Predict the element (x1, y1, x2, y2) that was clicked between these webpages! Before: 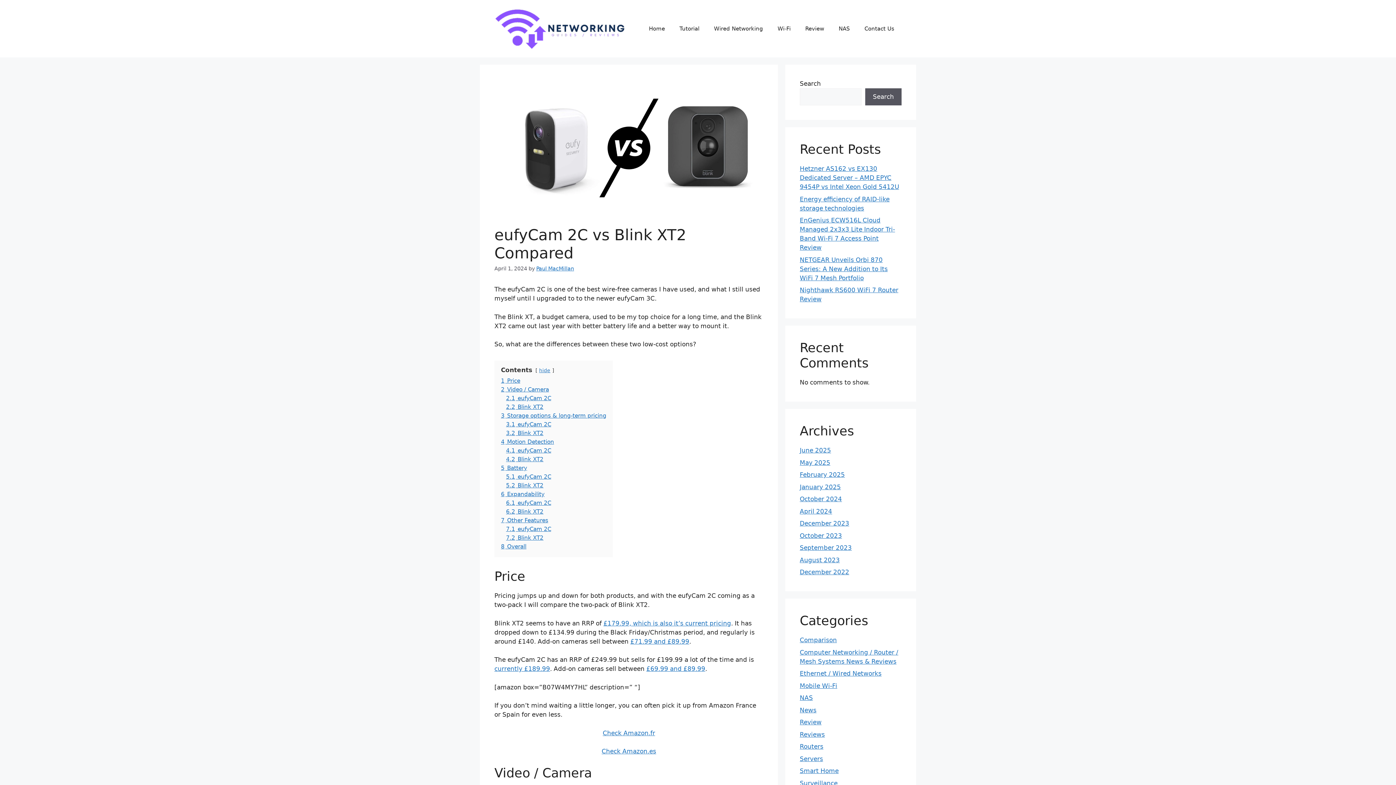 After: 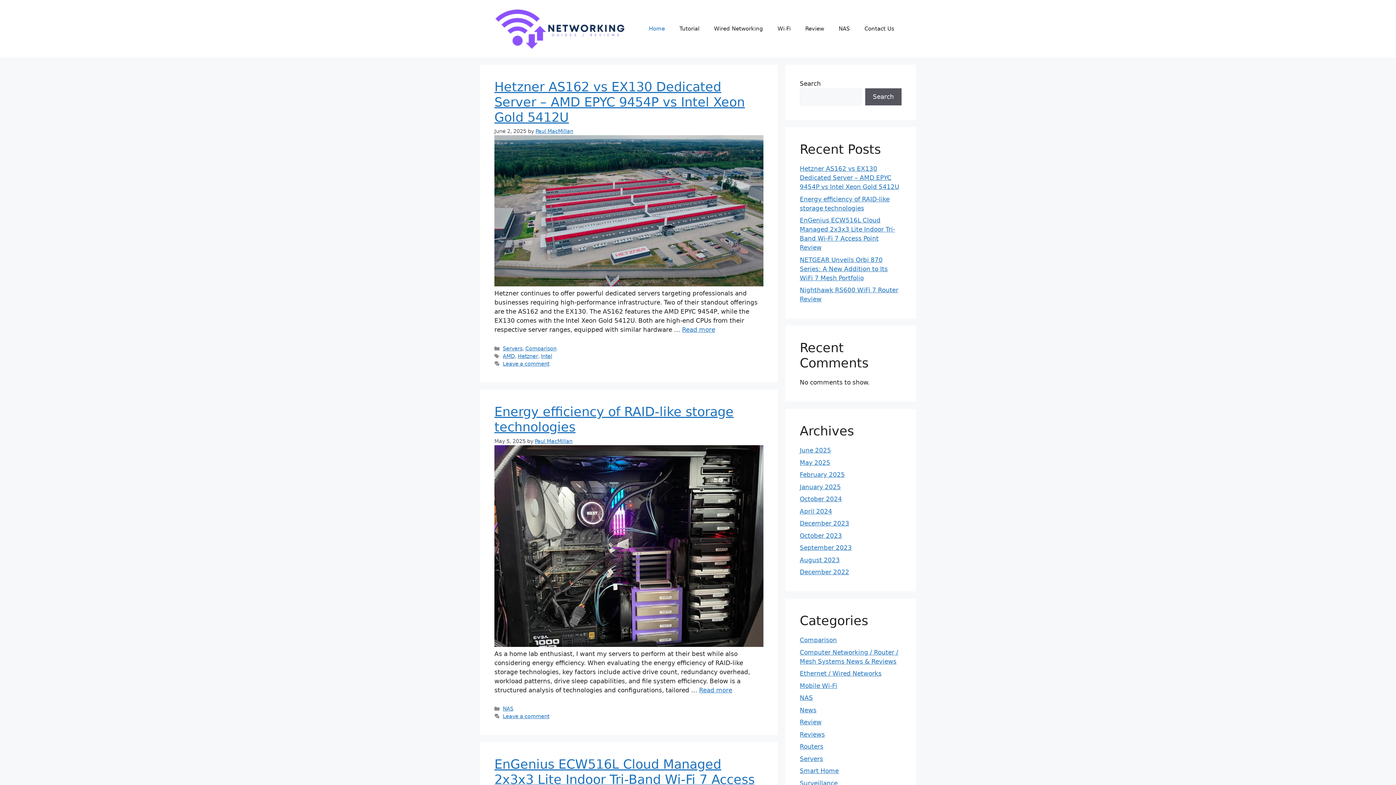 Action: label: December 2022 bbox: (800, 568, 849, 576)